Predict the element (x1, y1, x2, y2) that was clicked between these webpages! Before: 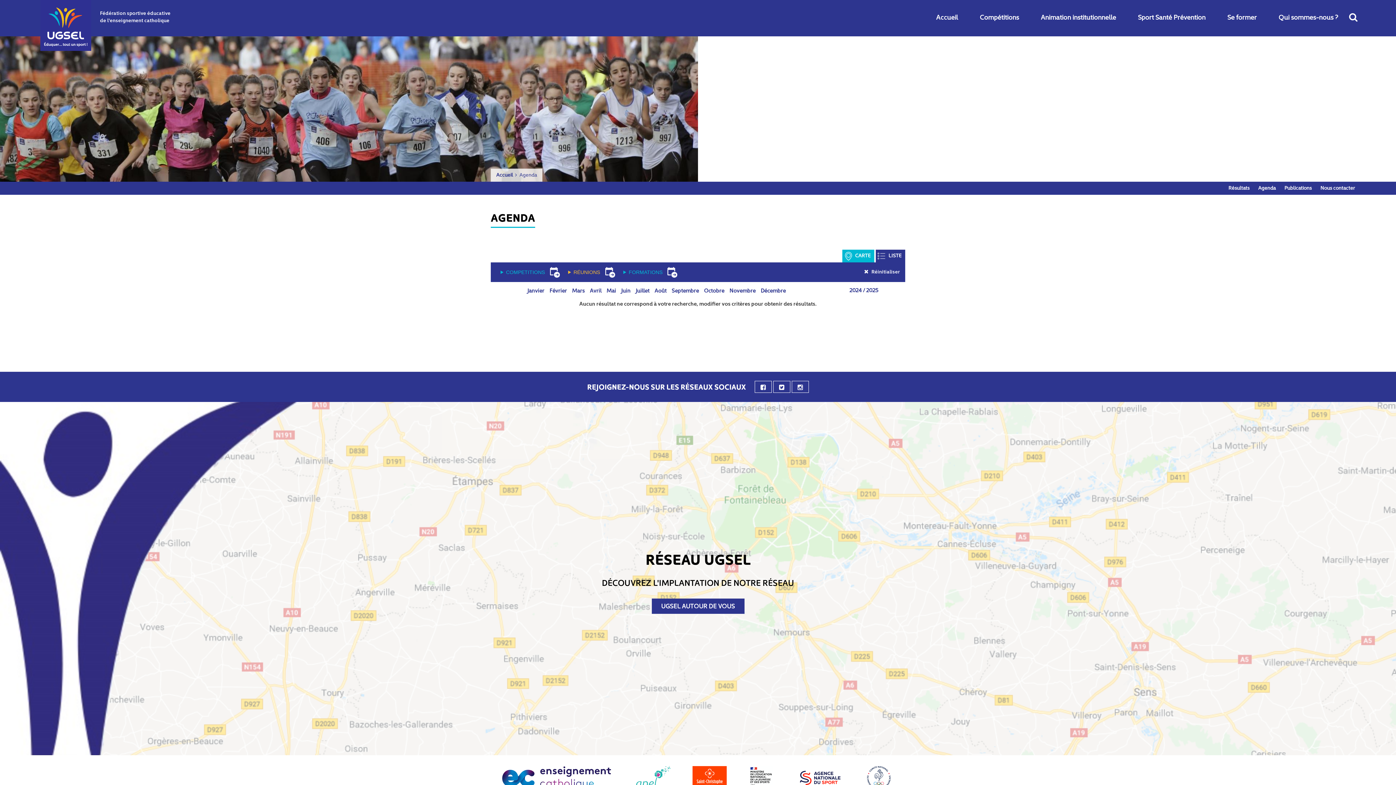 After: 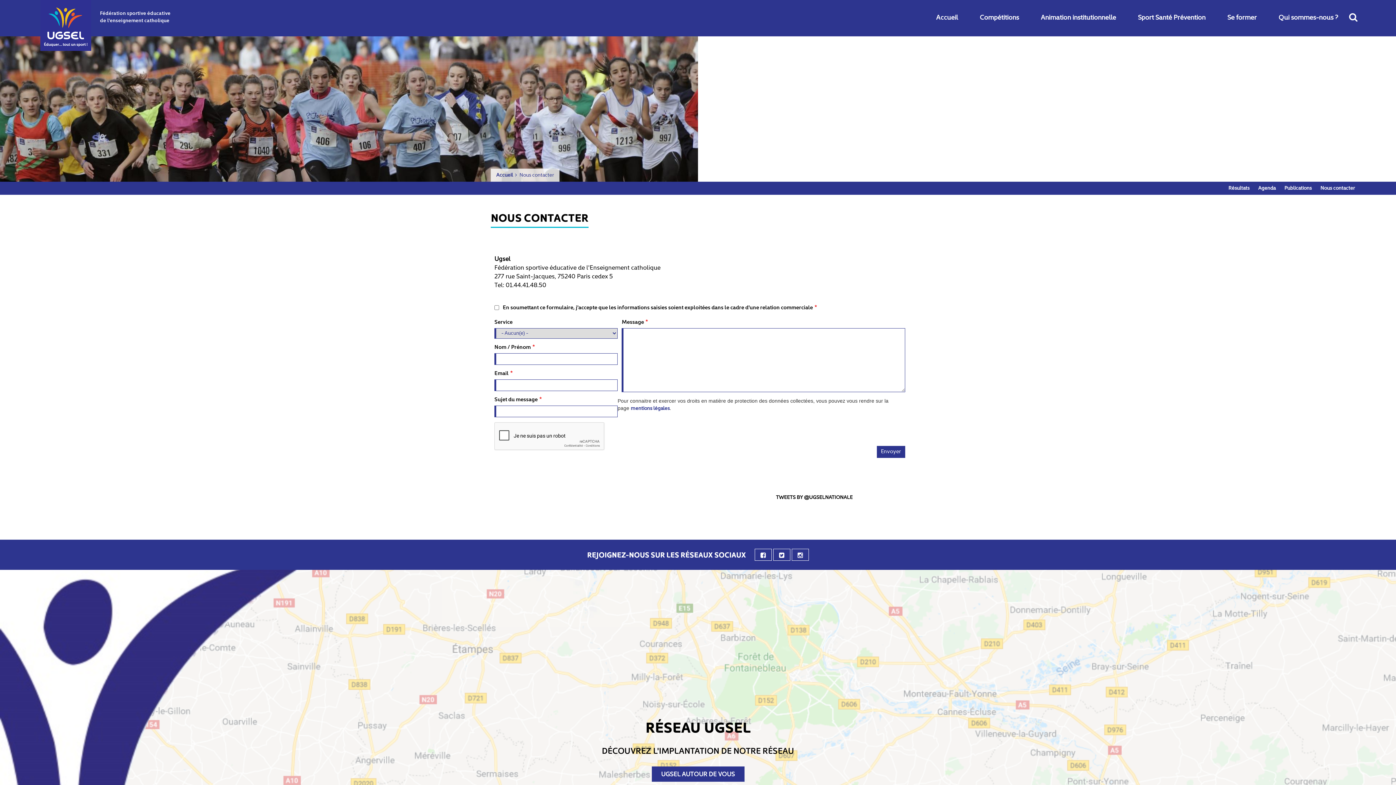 Action: label: Nous contacter bbox: (1320, 185, 1355, 191)